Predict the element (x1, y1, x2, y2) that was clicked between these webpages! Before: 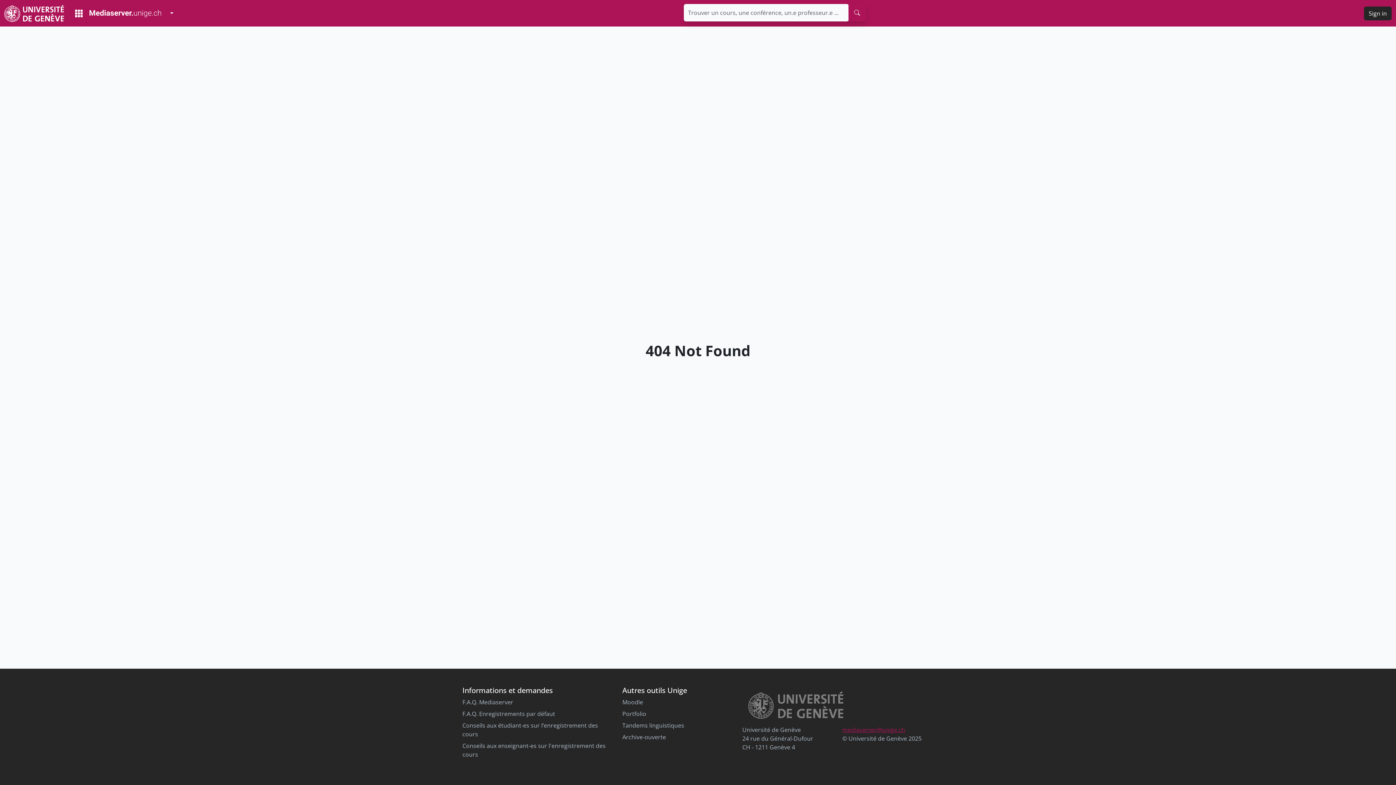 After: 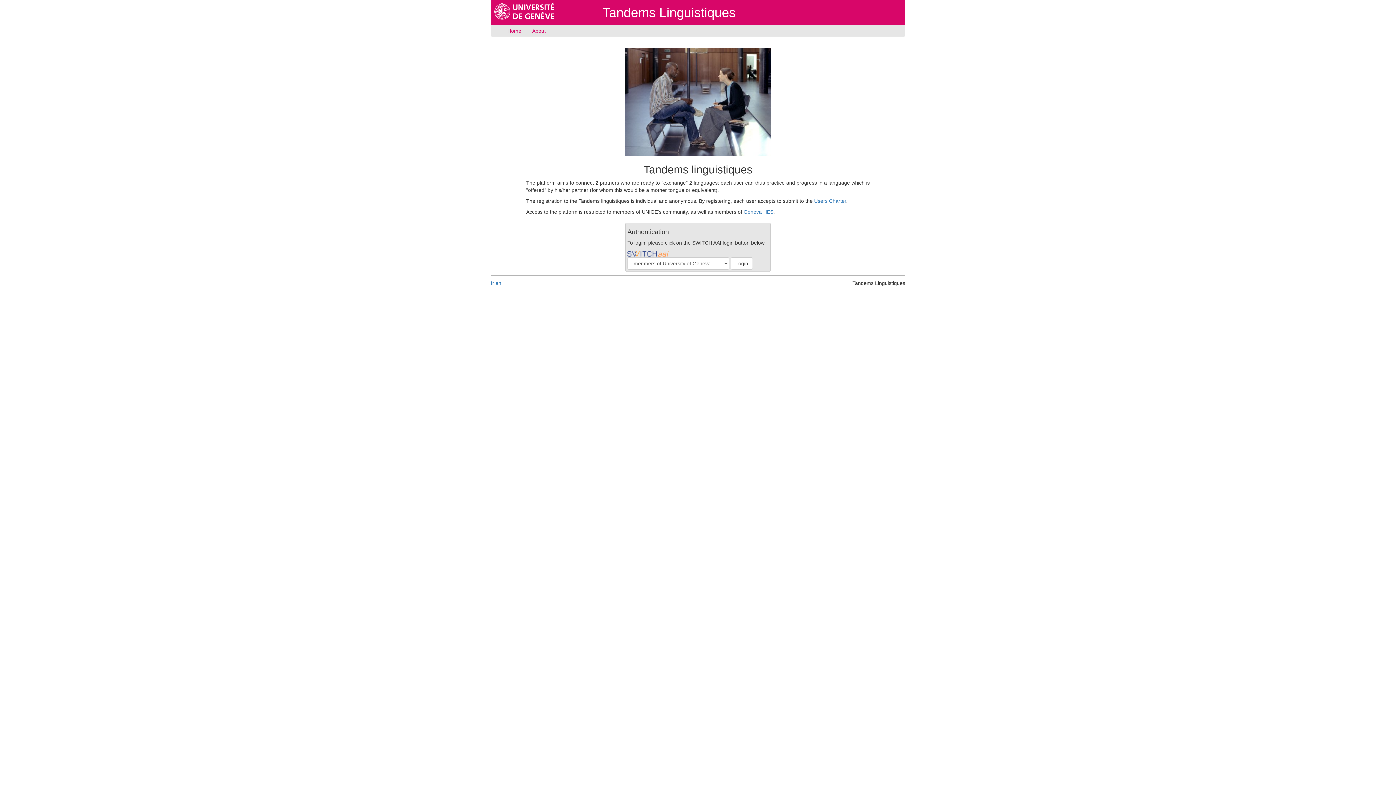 Action: label: Tandems linguistiques bbox: (622, 721, 684, 729)